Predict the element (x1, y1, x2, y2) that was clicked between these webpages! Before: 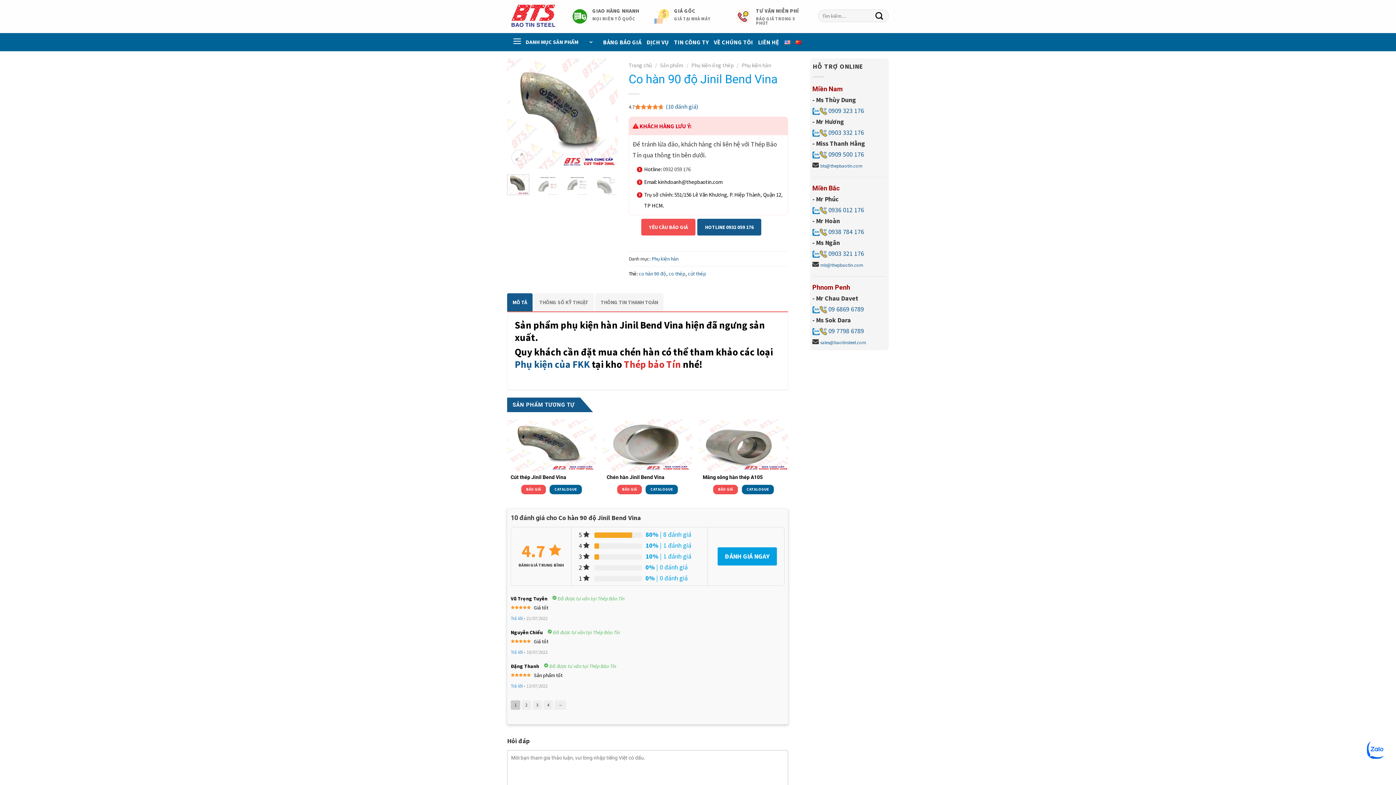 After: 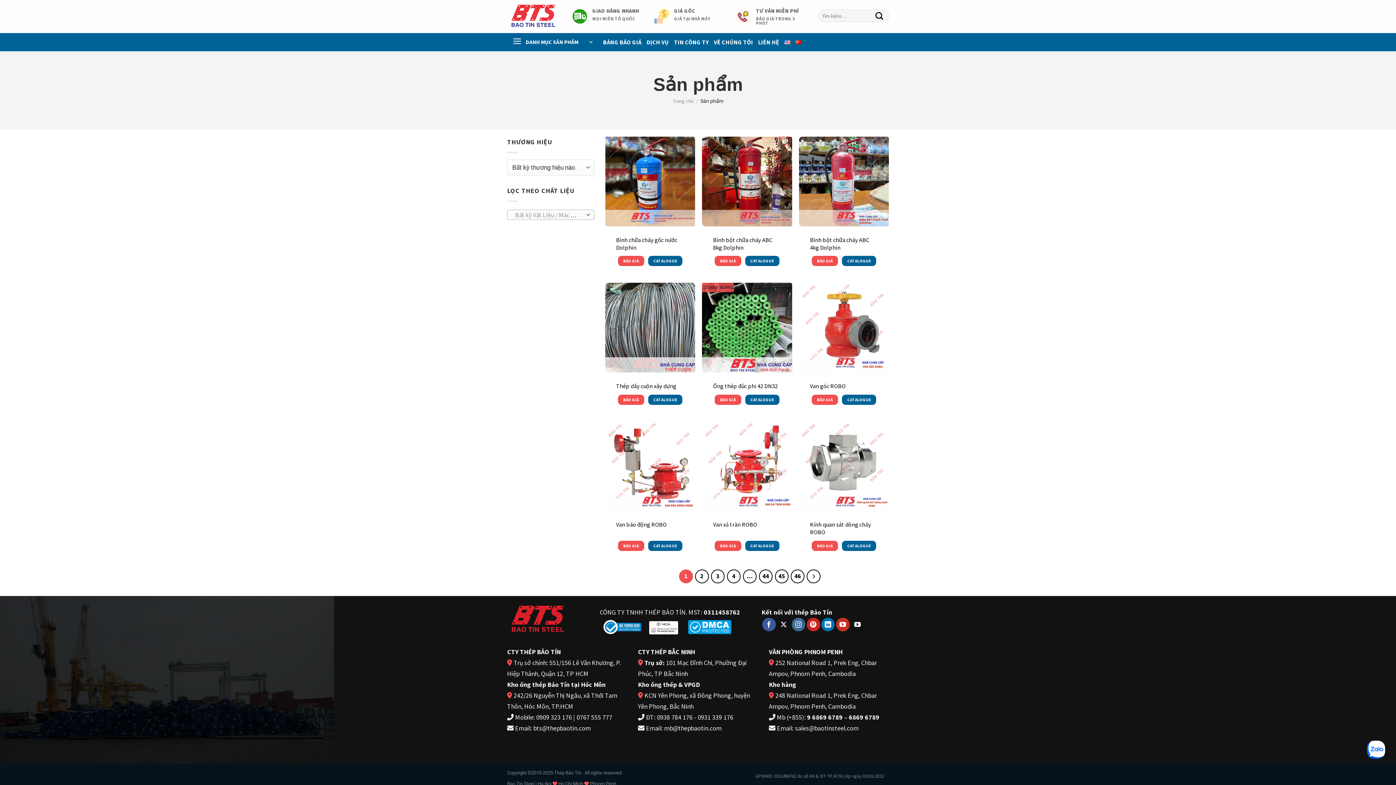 Action: label: Sản phẩm bbox: (660, 61, 683, 68)